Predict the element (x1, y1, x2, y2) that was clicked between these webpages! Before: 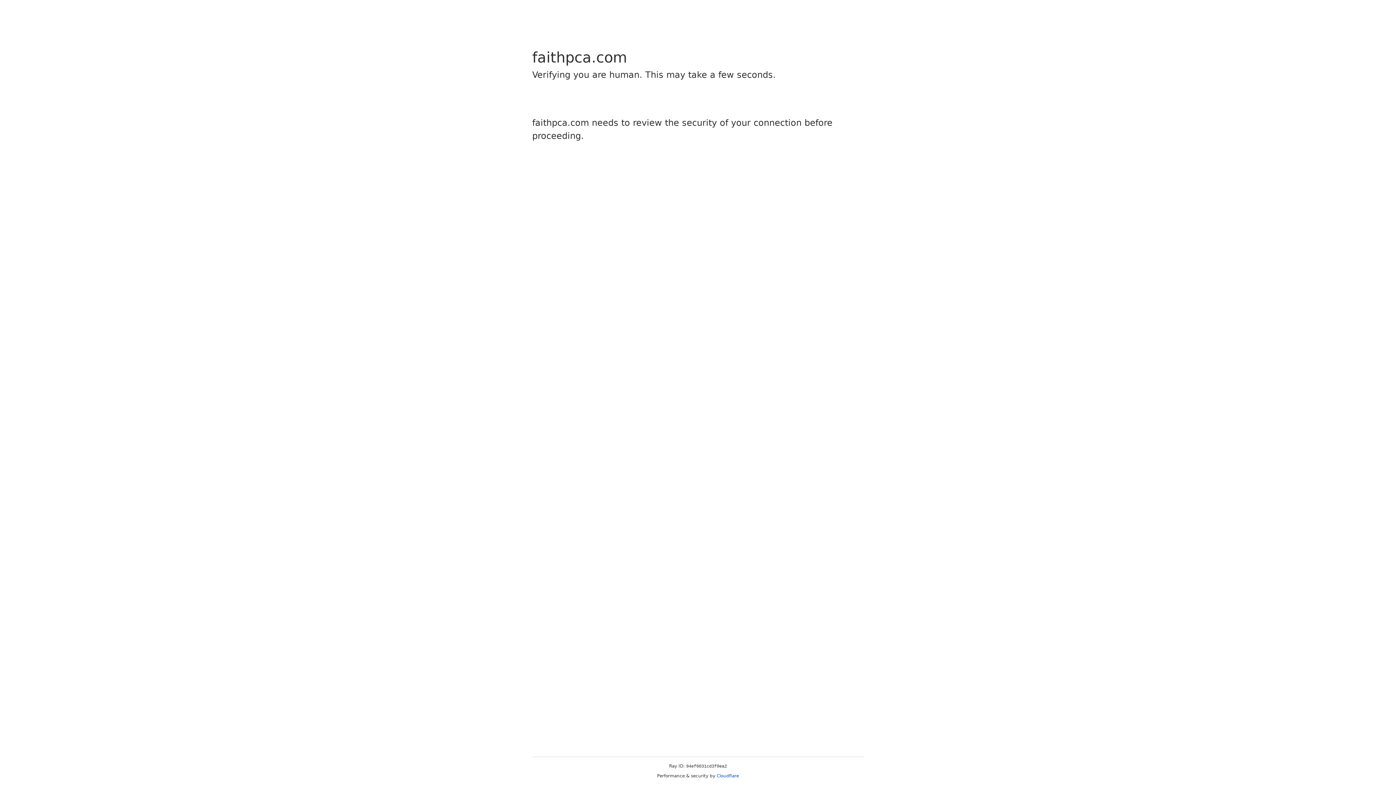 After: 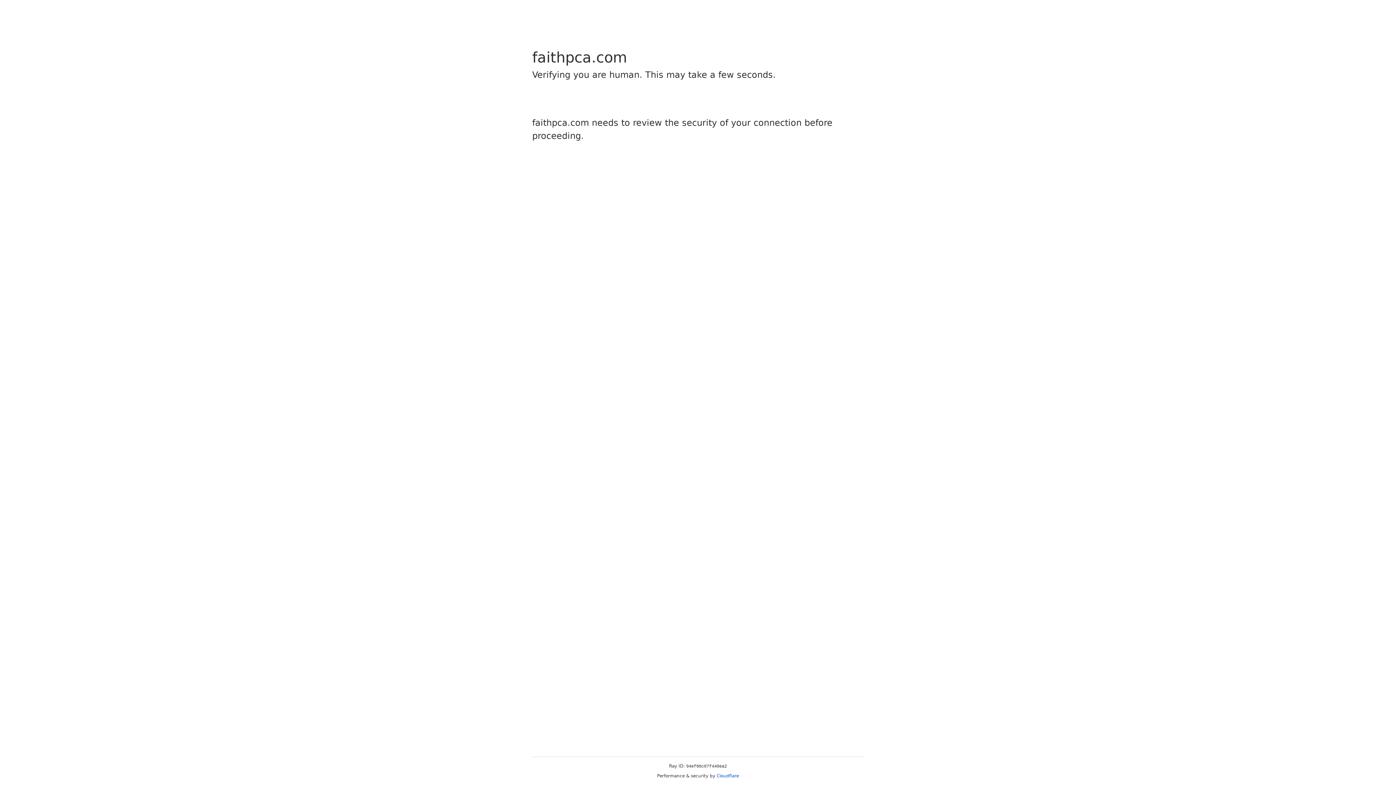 Action: bbox: (716, 773, 739, 778) label: Cloudflare